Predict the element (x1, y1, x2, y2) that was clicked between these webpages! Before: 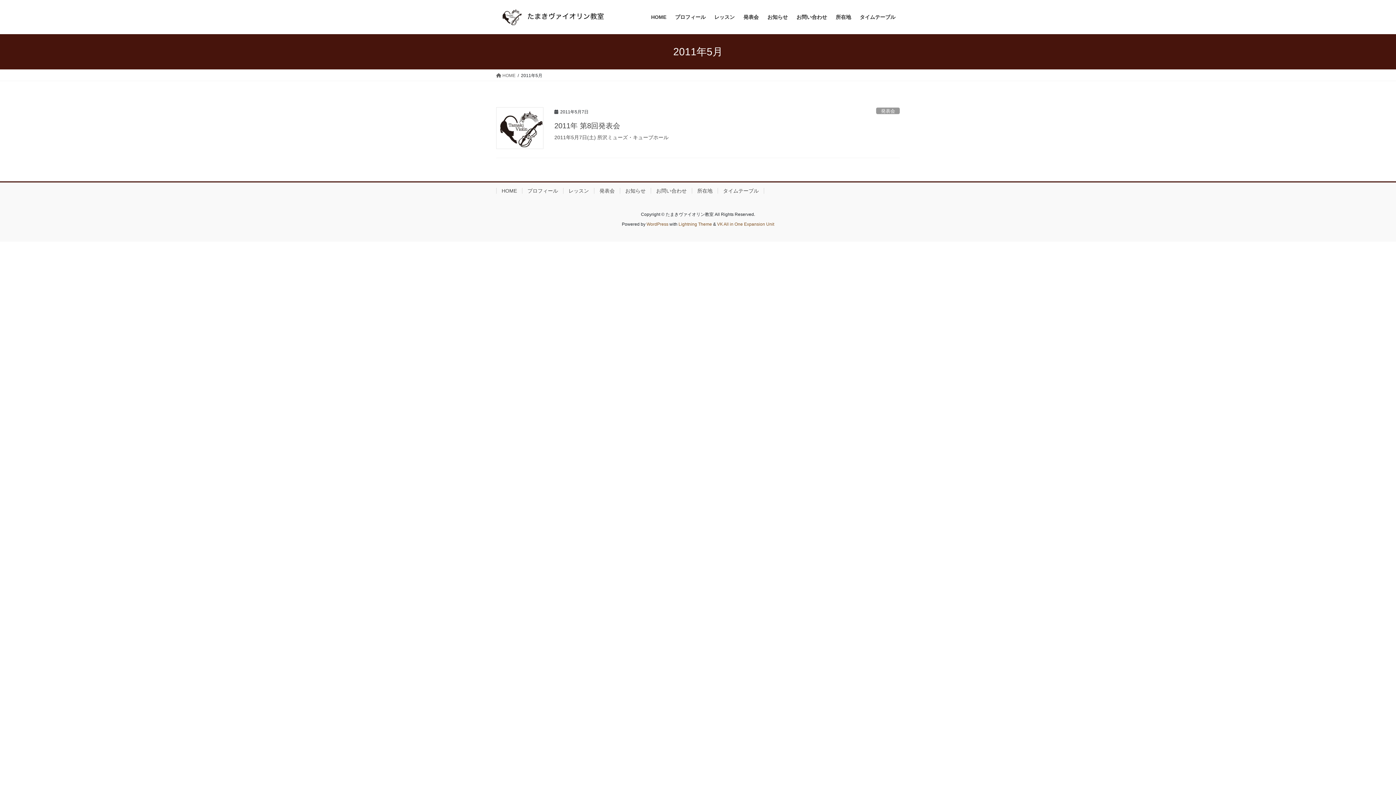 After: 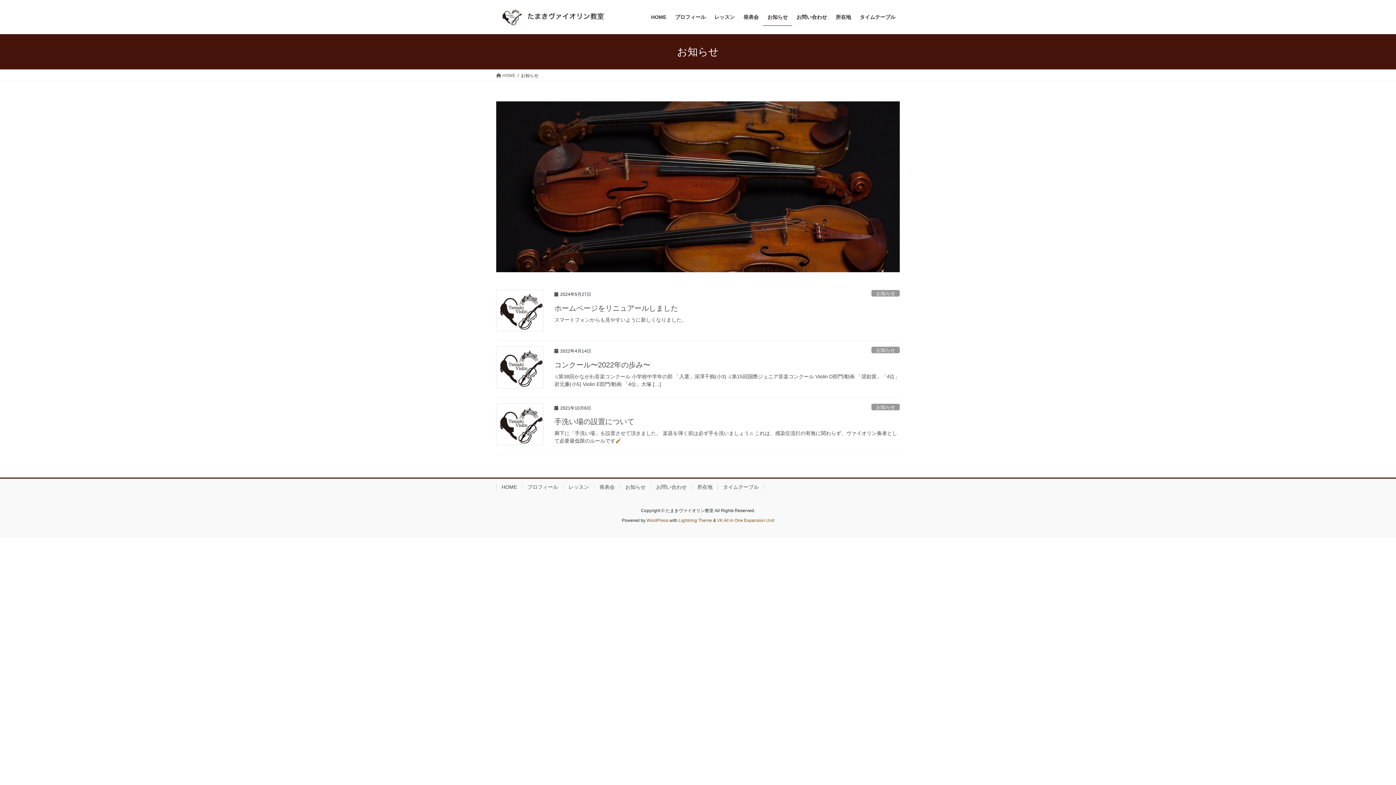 Action: bbox: (620, 188, 650, 193) label: お知らせ